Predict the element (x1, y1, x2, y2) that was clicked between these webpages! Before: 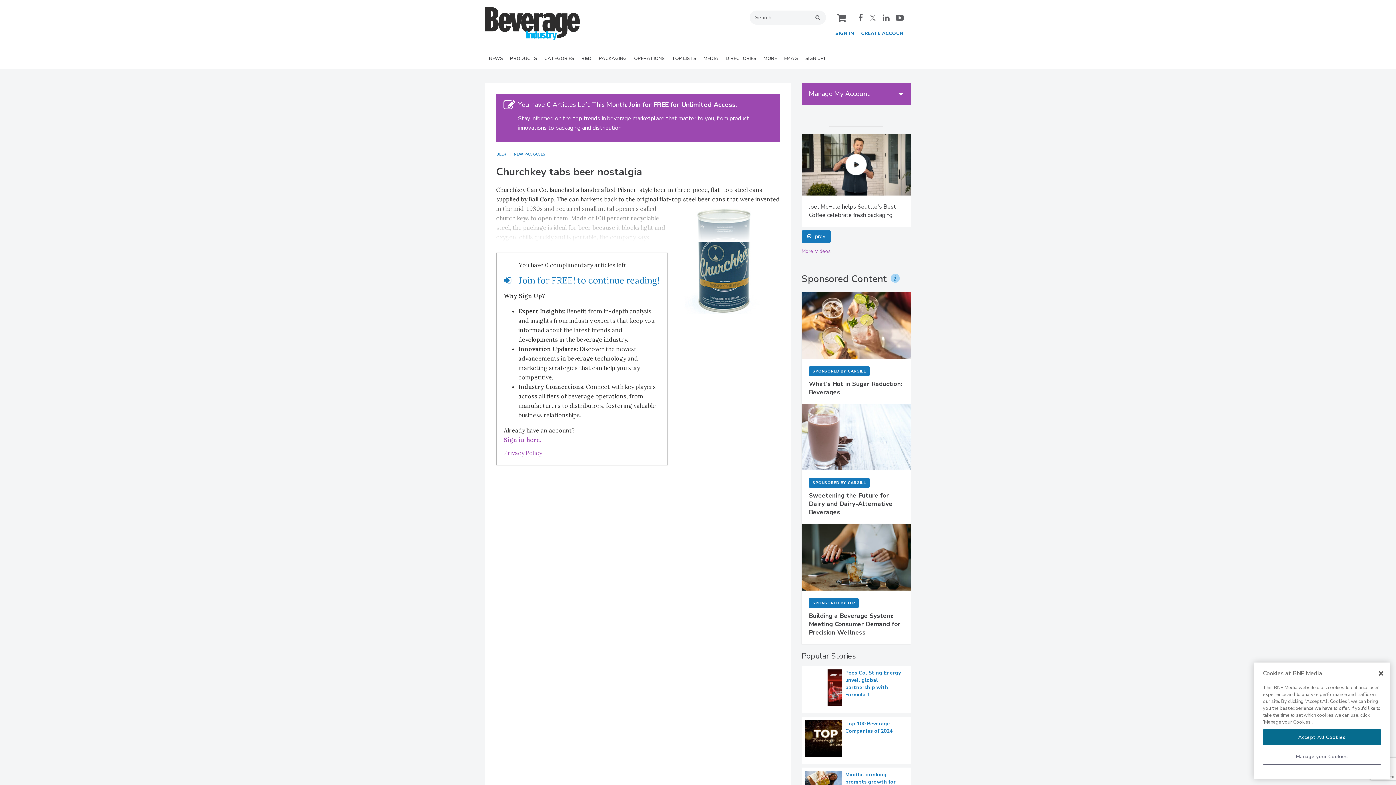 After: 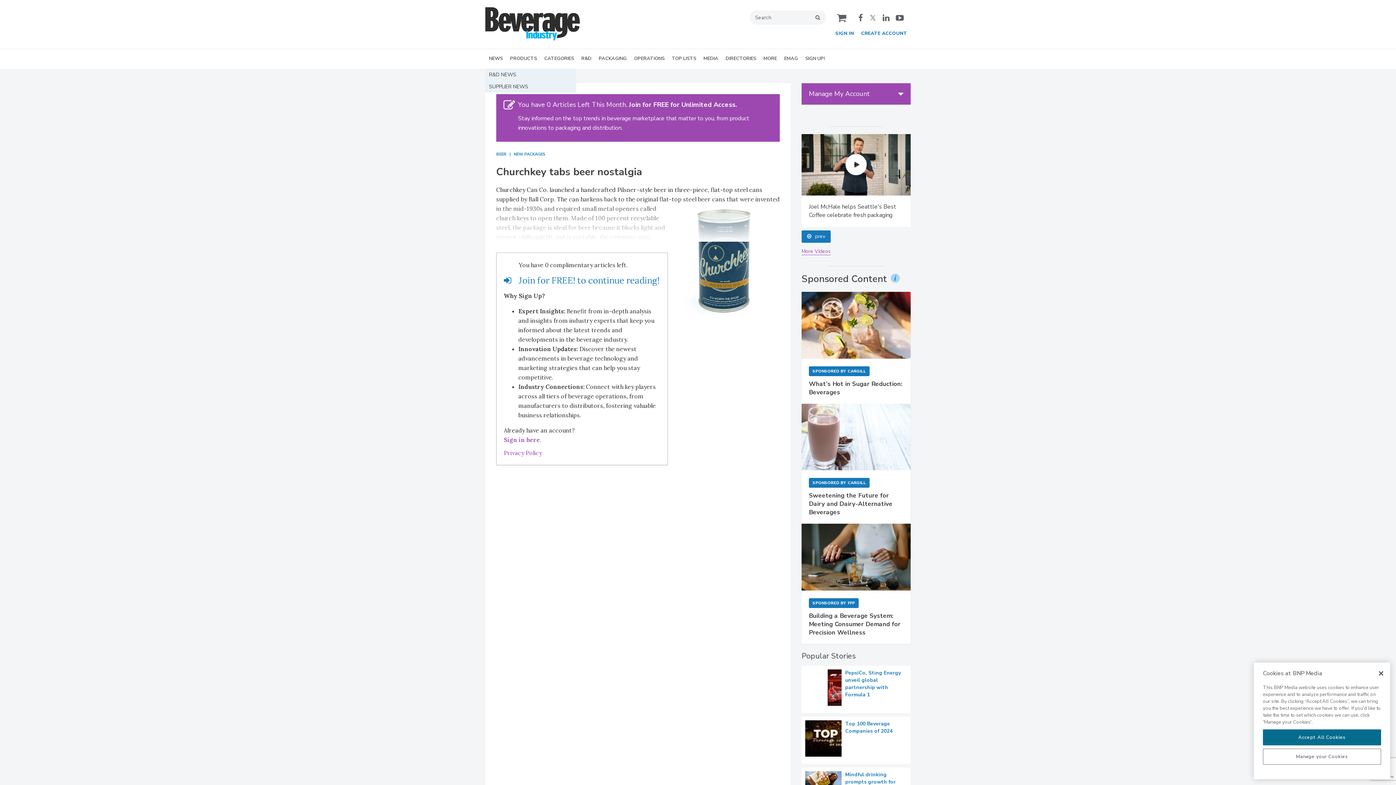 Action: bbox: (485, 49, 506, 68) label: NEWS